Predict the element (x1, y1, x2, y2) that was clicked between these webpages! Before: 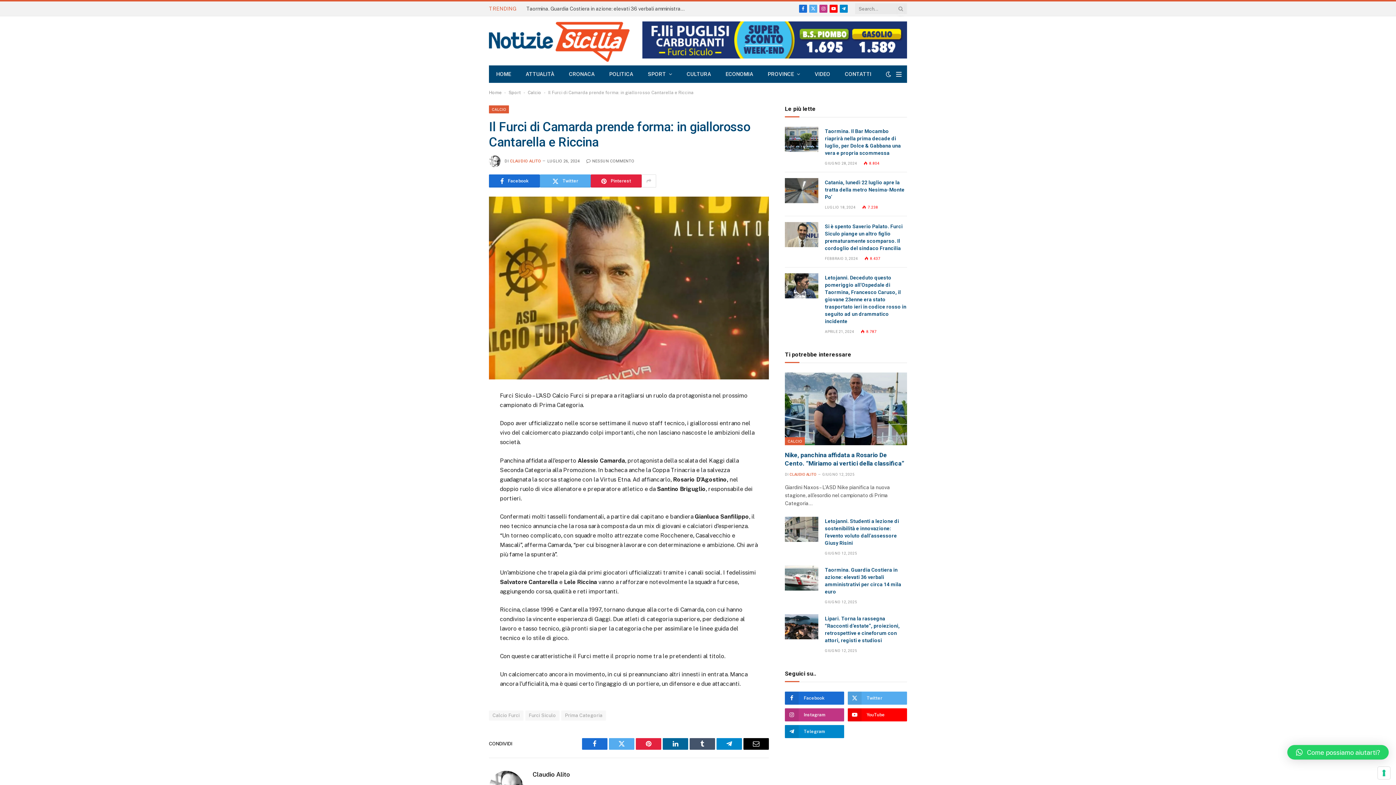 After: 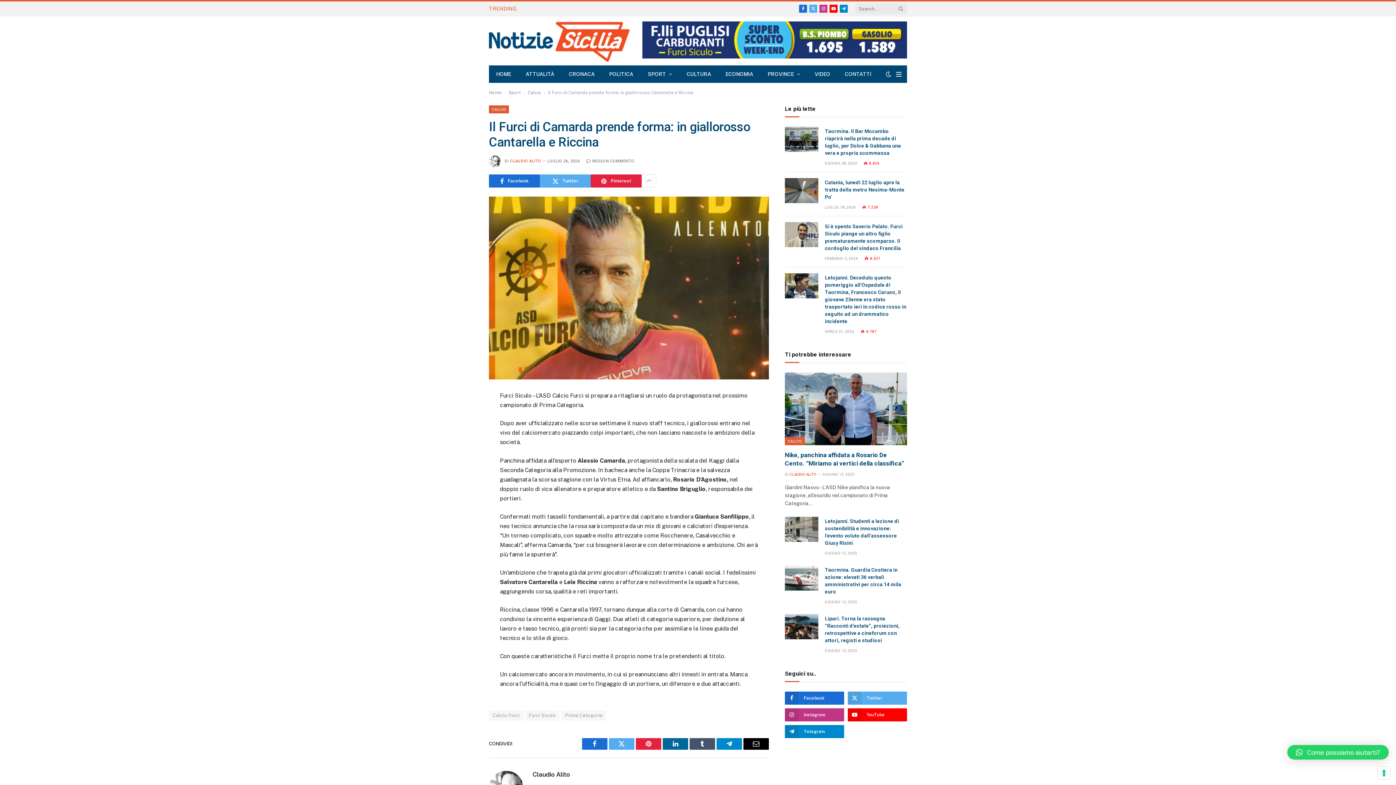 Action: bbox: (743, 738, 769, 750) label: Email